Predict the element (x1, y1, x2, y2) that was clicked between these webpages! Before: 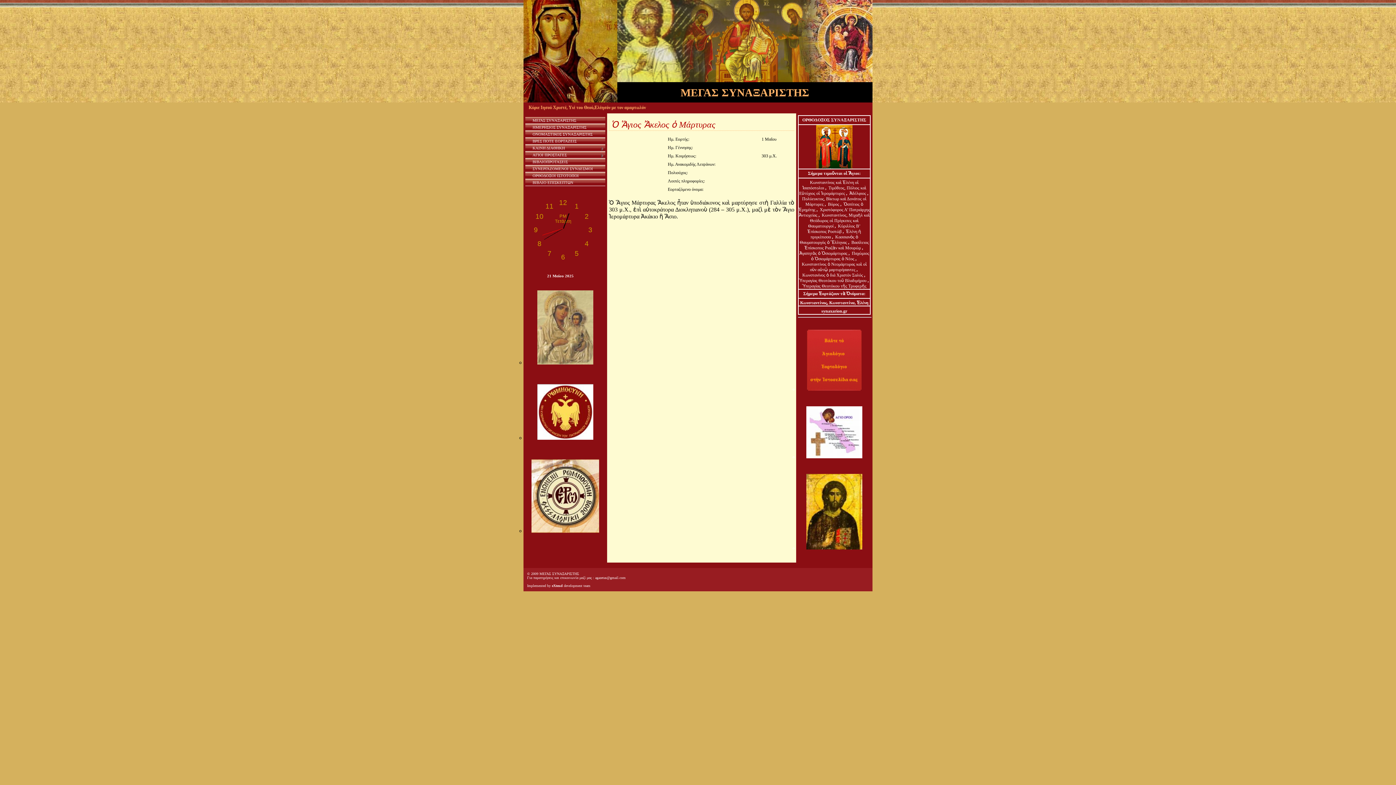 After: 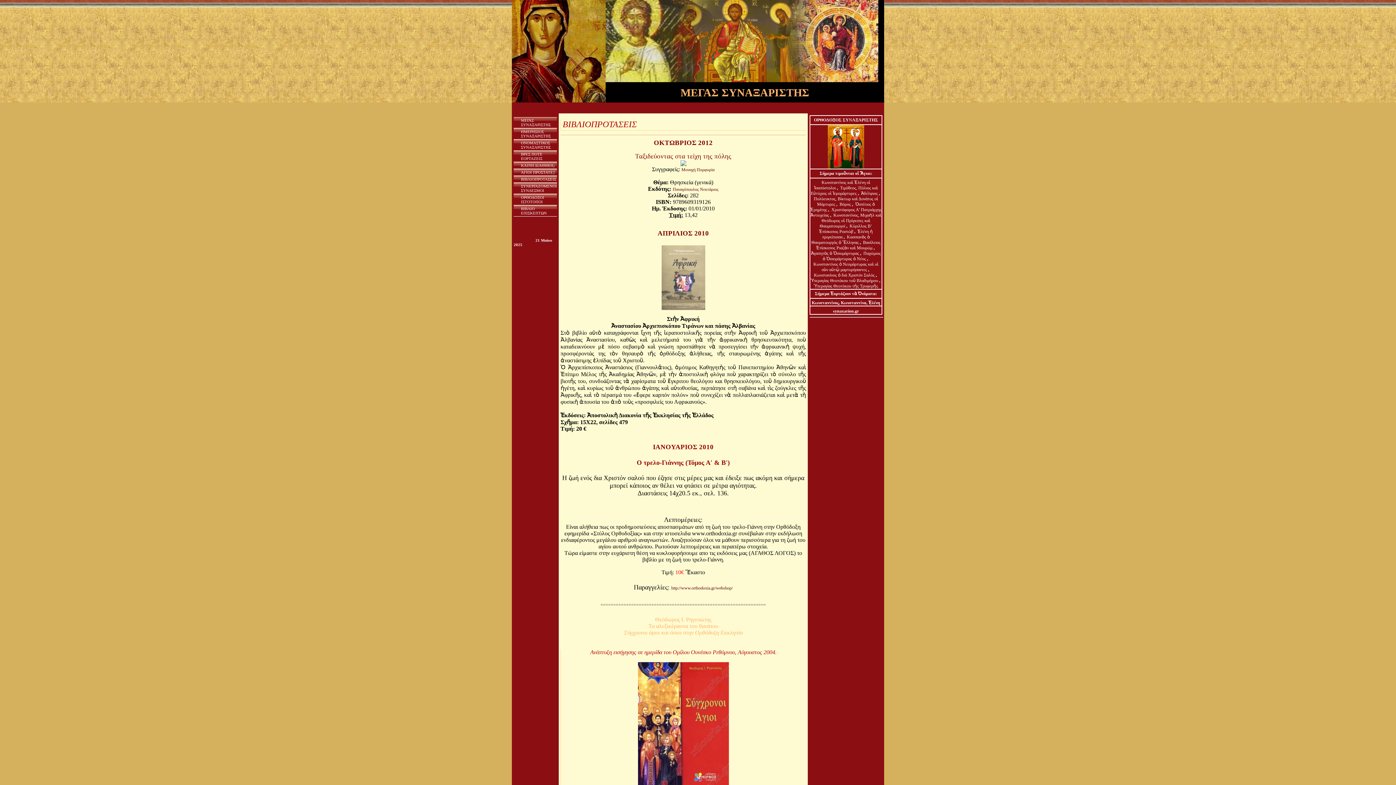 Action: bbox: (525, 158, 605, 165) label: ΒΙΒΛΙΟΠΡΟΤΑΣΕΙΣ